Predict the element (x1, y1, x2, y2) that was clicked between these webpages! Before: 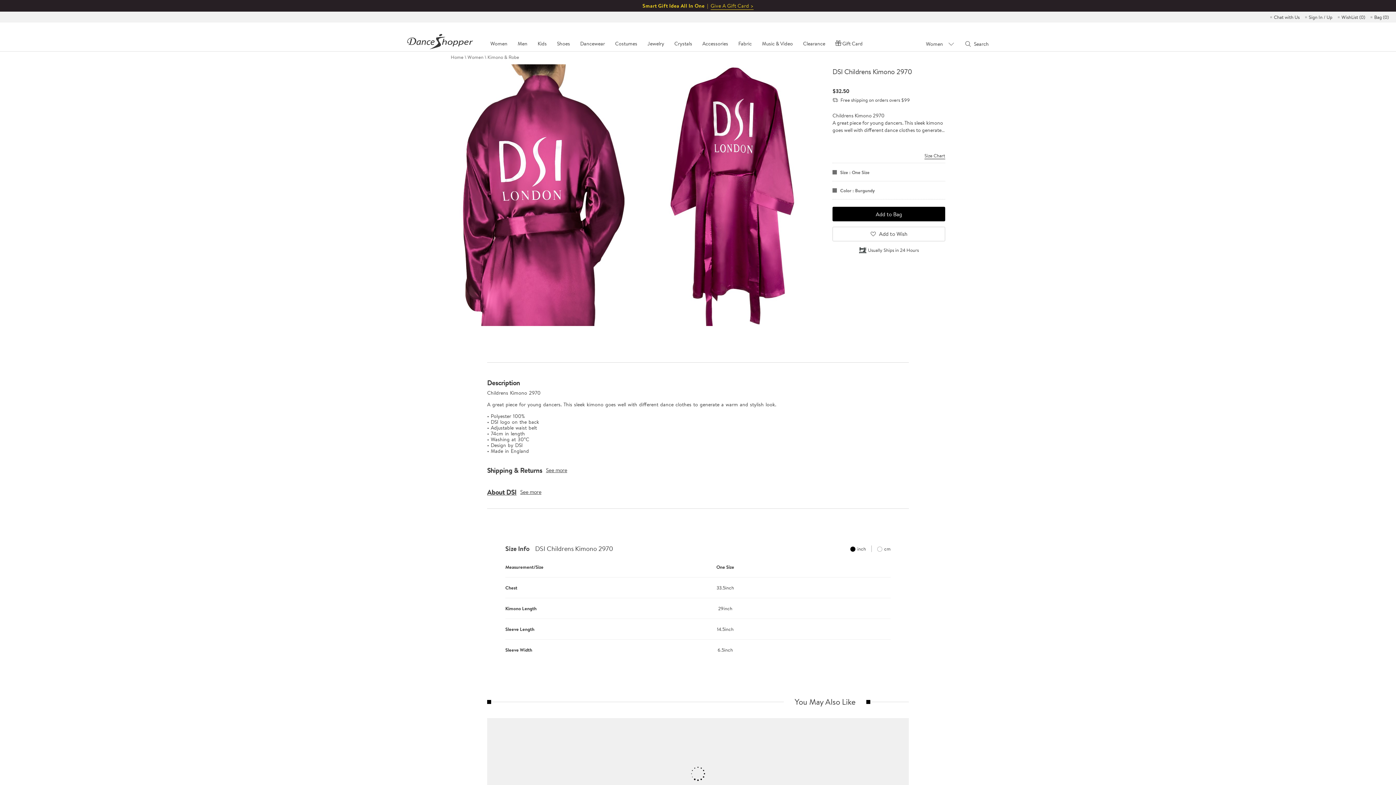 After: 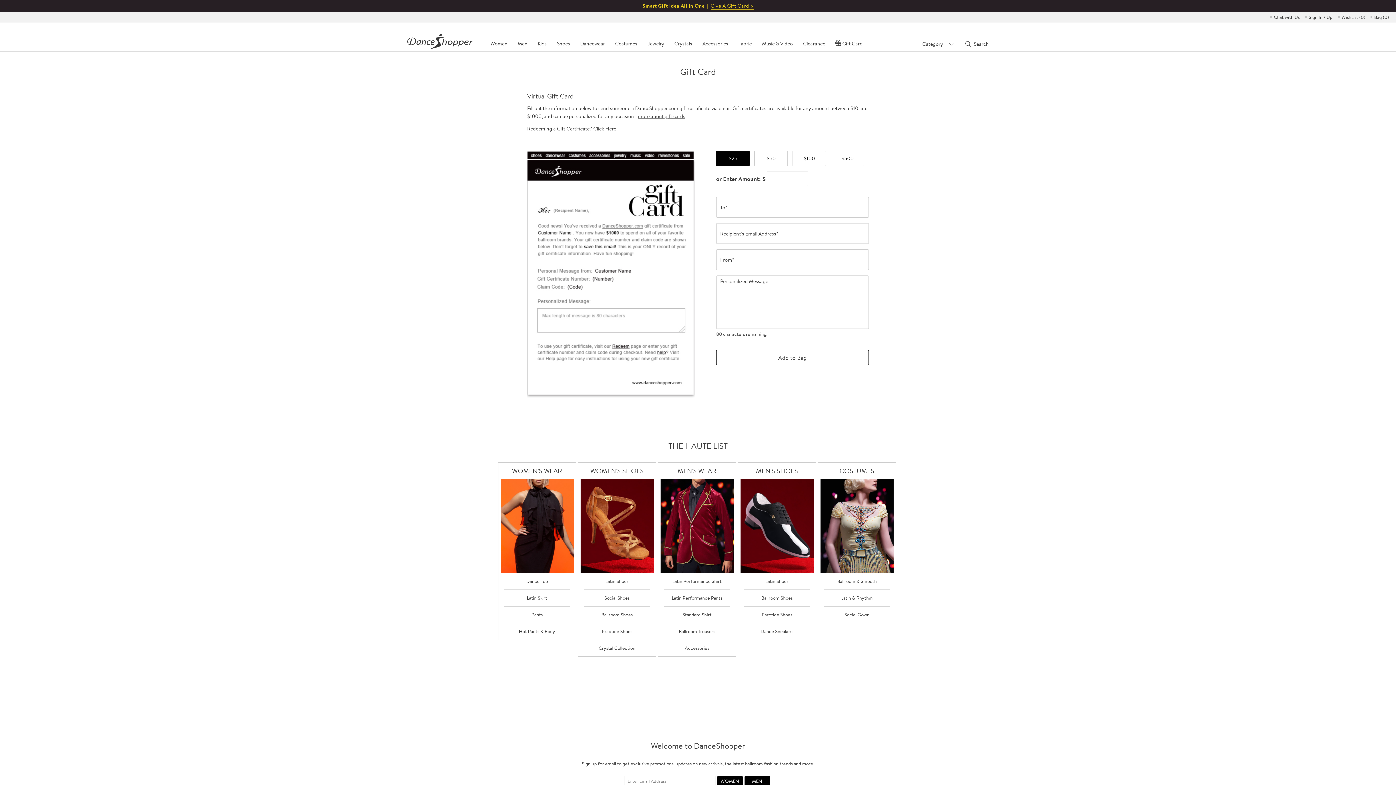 Action: label: Gift Card bbox: (842, 40, 862, 47)